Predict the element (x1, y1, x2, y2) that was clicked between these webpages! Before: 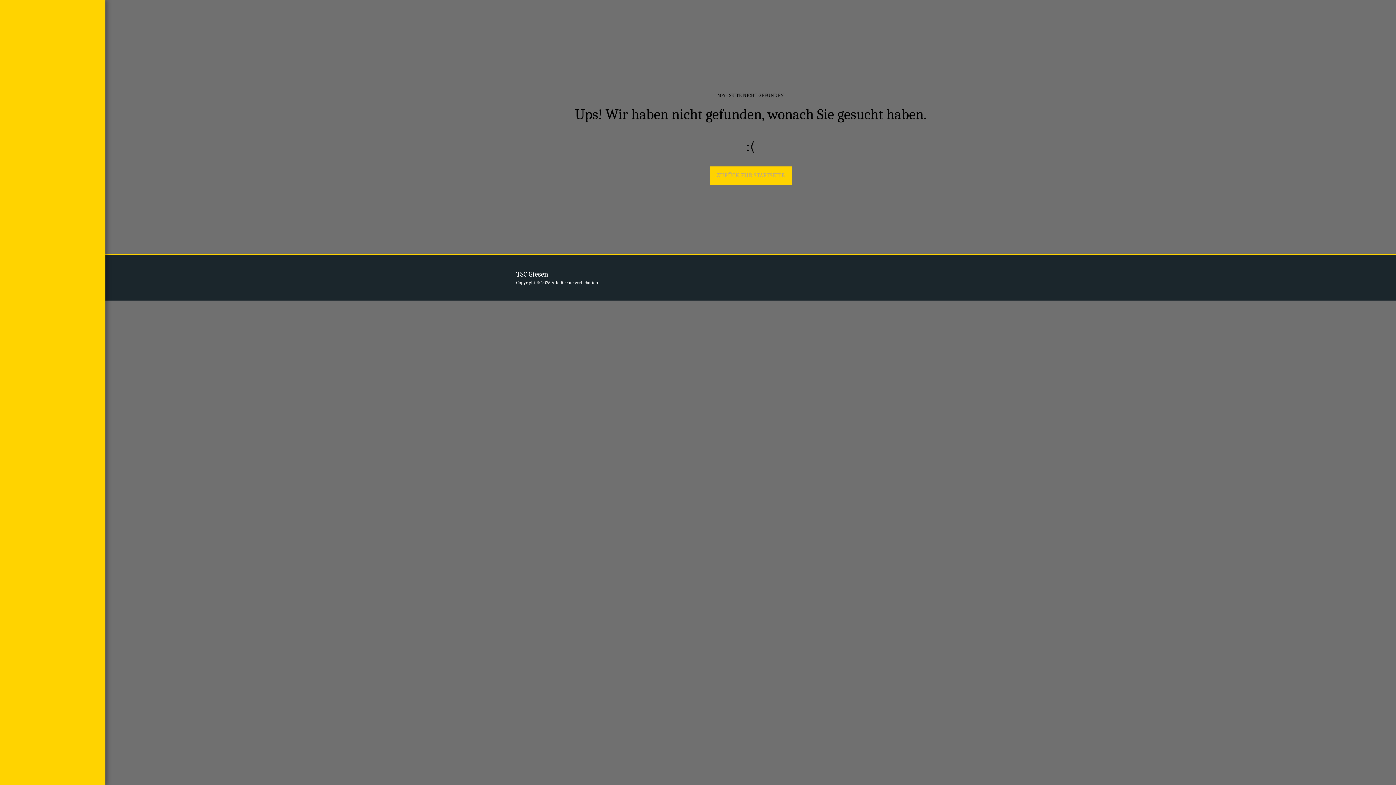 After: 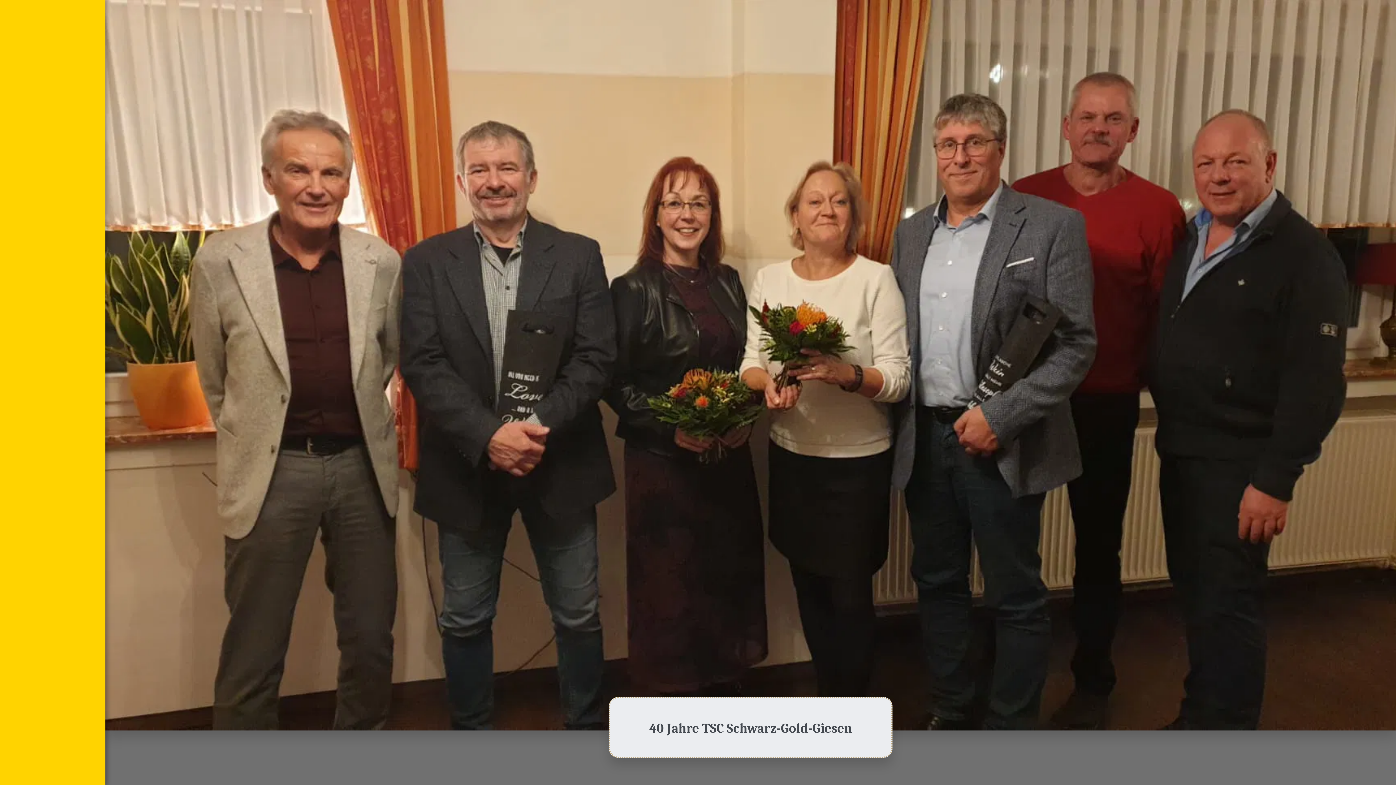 Action: bbox: (709, 166, 791, 185) label: ZURÜCK ZUR STARTSEITE